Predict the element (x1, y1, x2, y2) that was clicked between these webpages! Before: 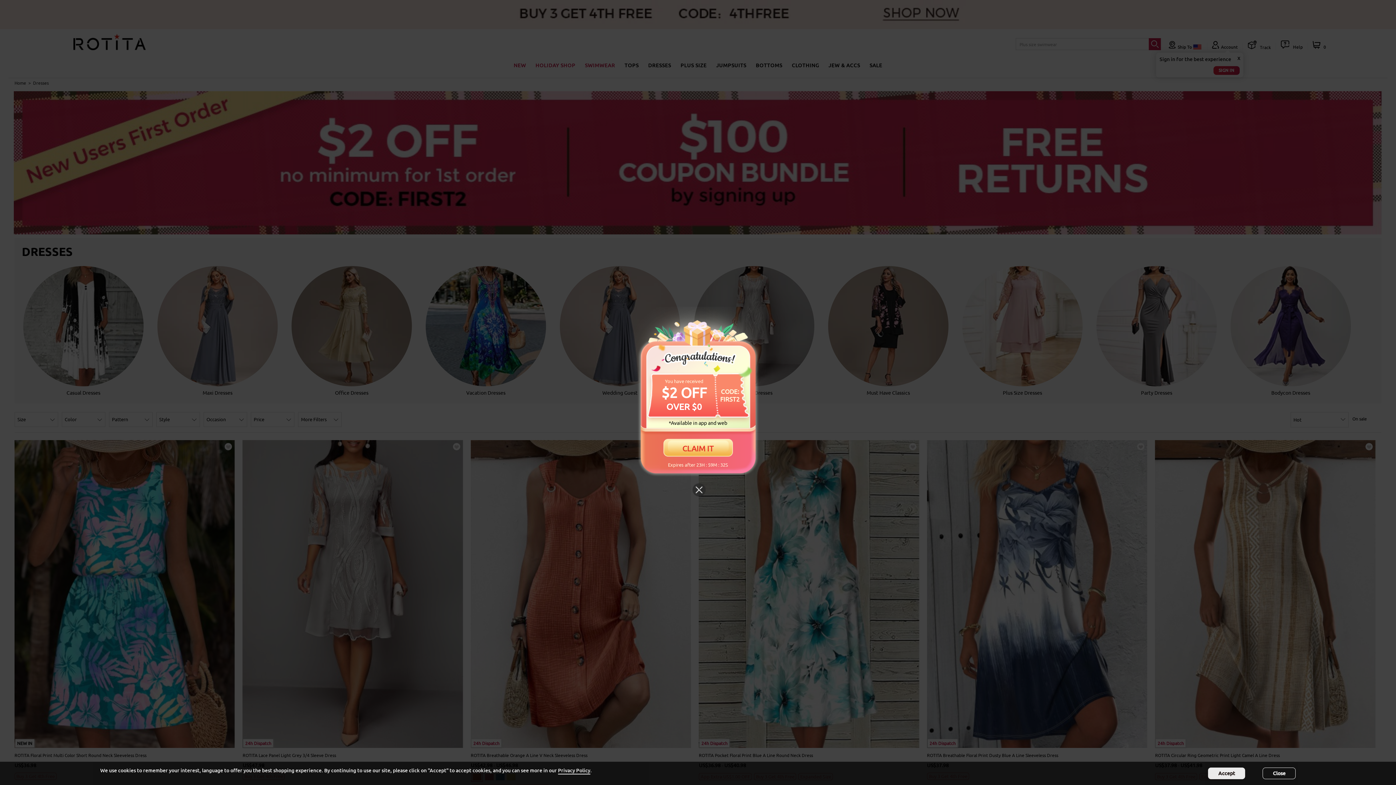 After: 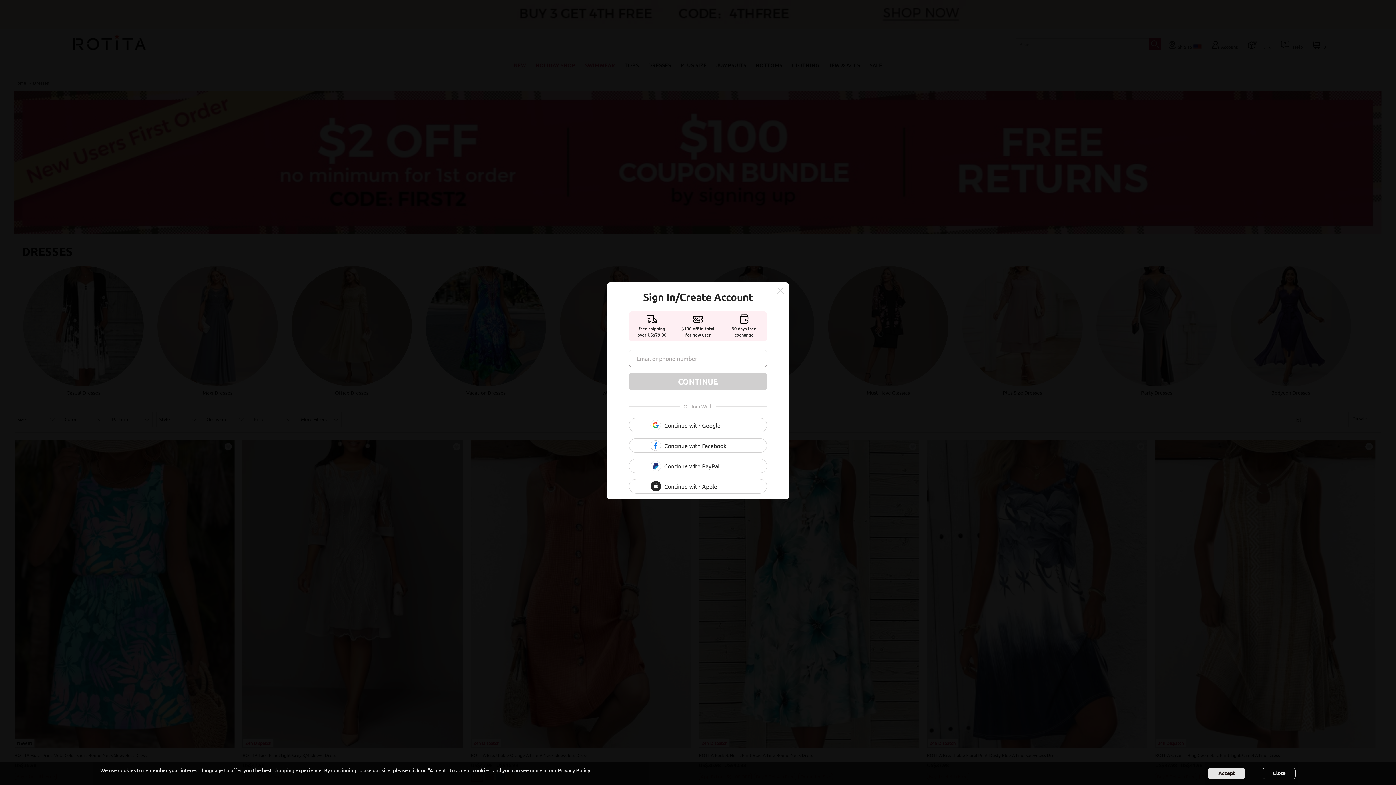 Action: bbox: (656, 438, 740, 458) label: CLAIM IT